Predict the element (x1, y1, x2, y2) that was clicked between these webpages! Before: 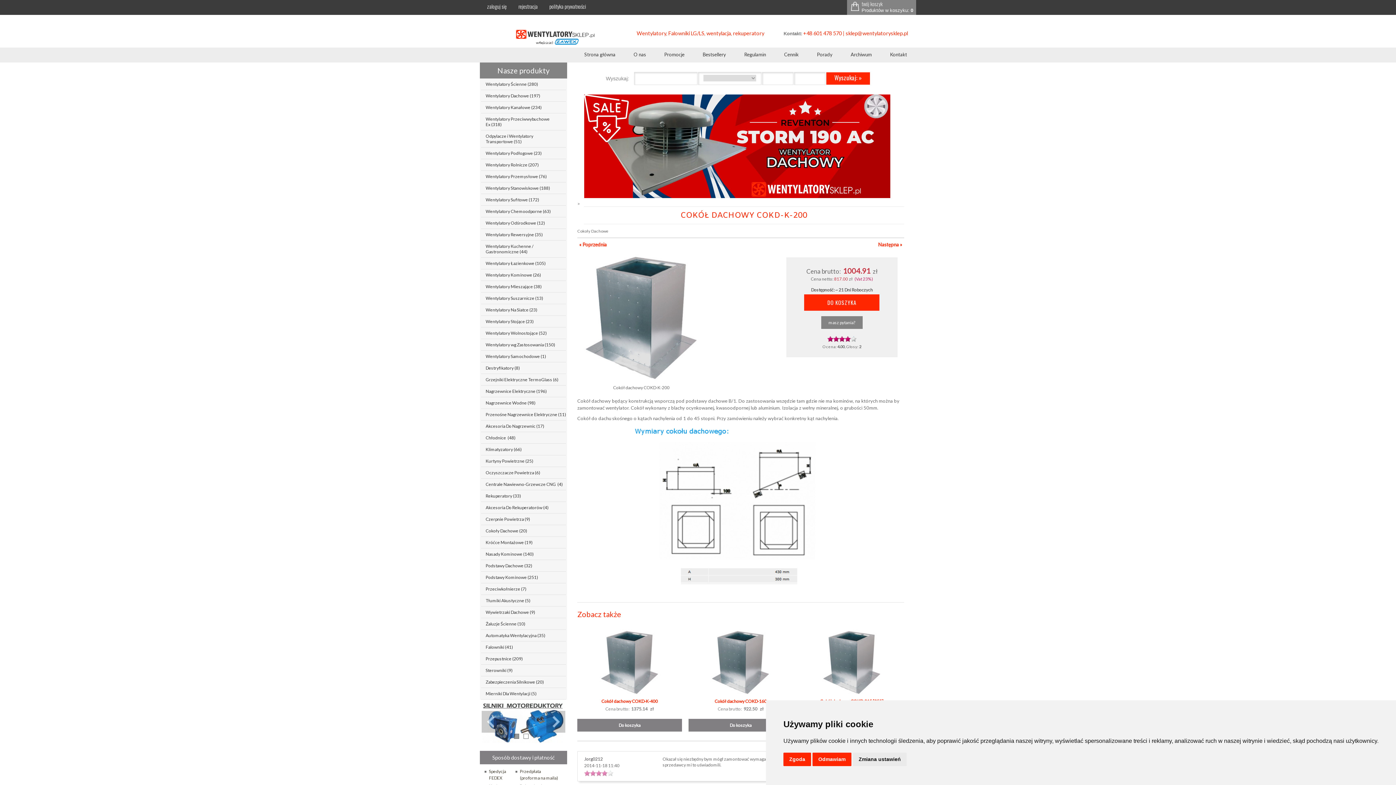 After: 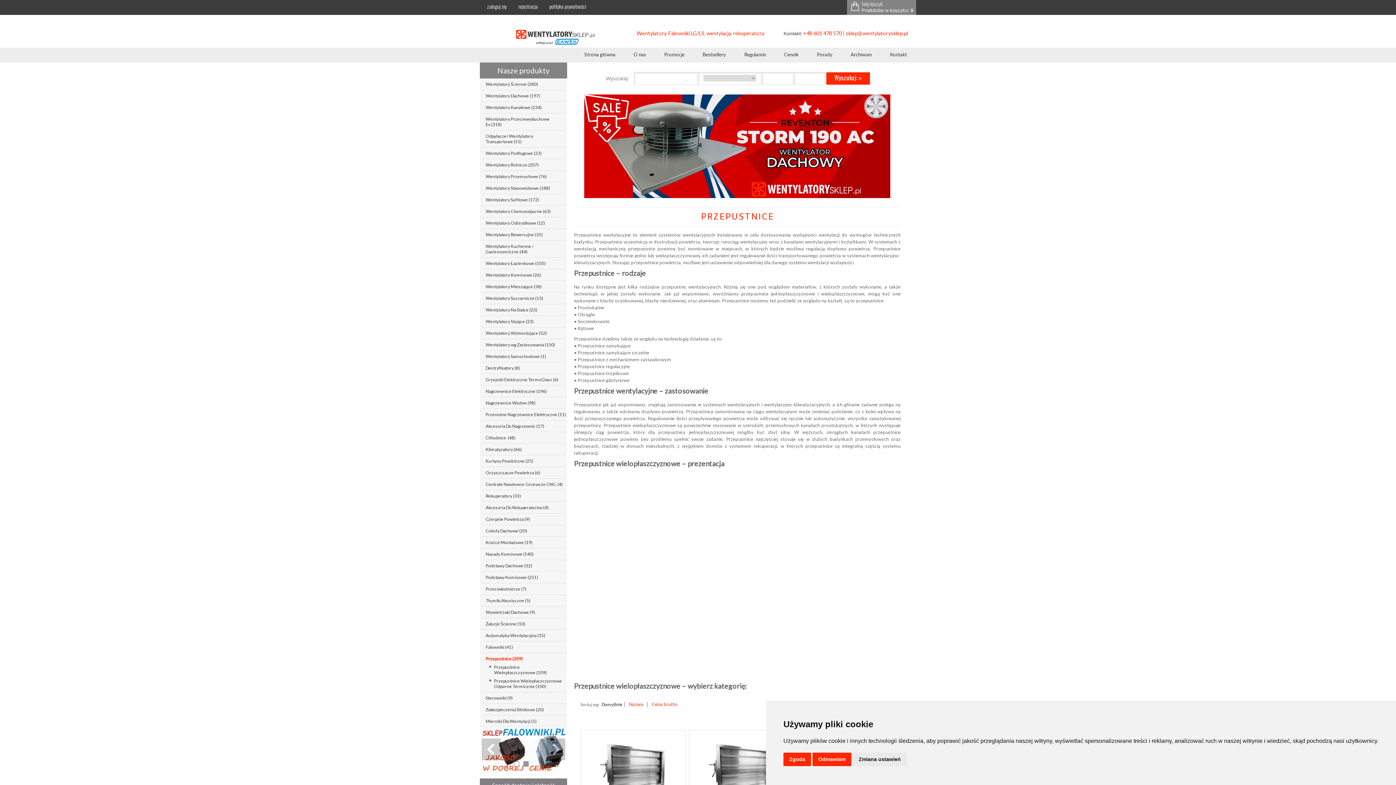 Action: bbox: (485, 654, 566, 663) label: Przepustnice (209)